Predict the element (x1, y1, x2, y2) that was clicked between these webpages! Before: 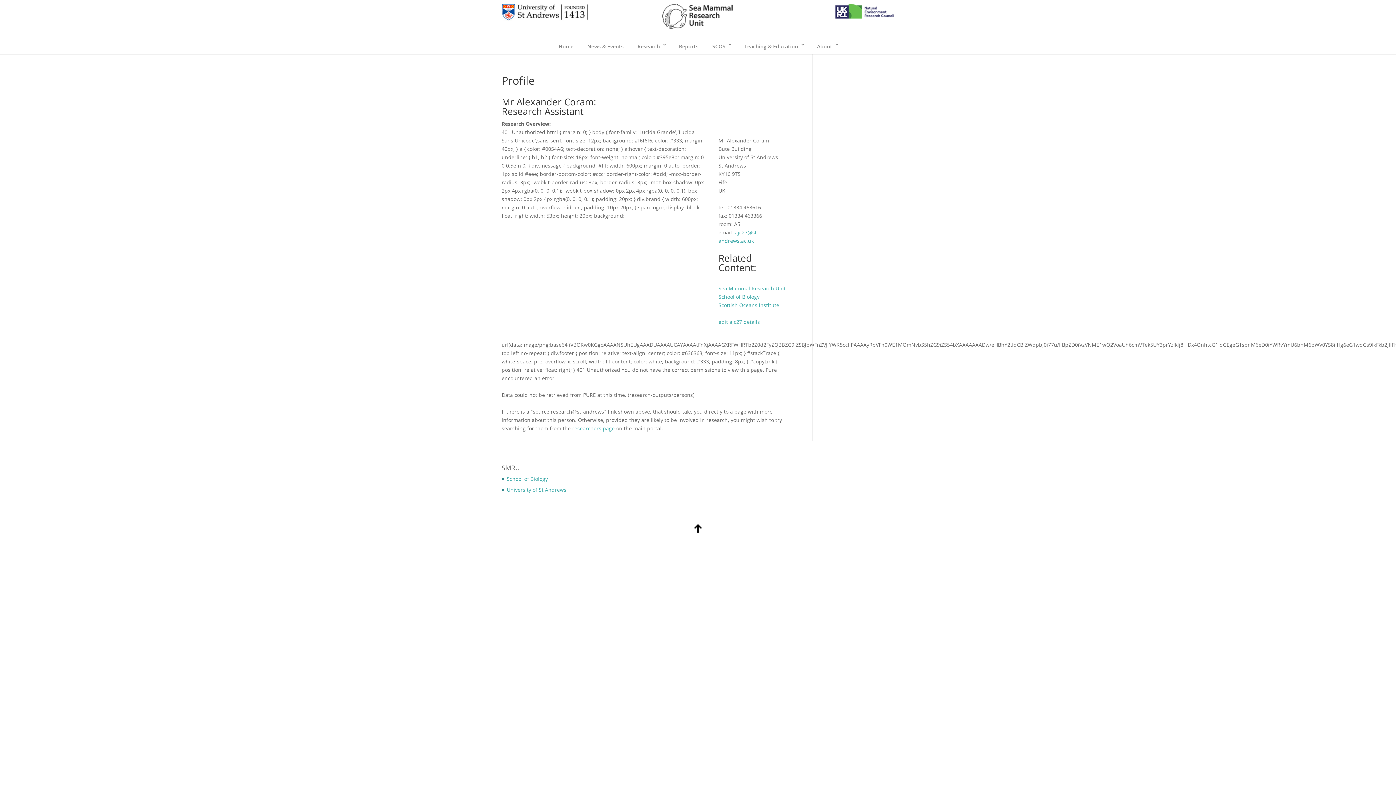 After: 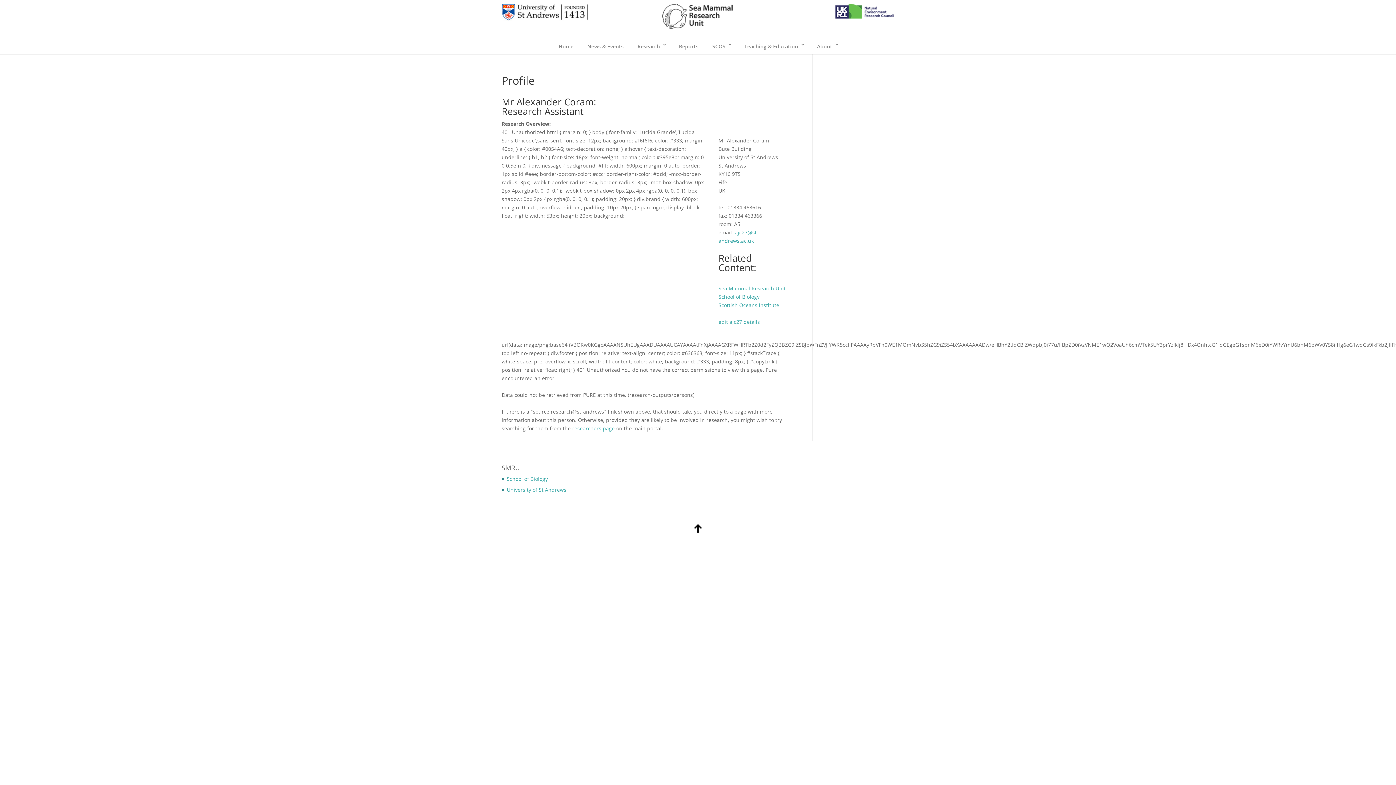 Action: label: School of Biology bbox: (506, 475, 548, 482)